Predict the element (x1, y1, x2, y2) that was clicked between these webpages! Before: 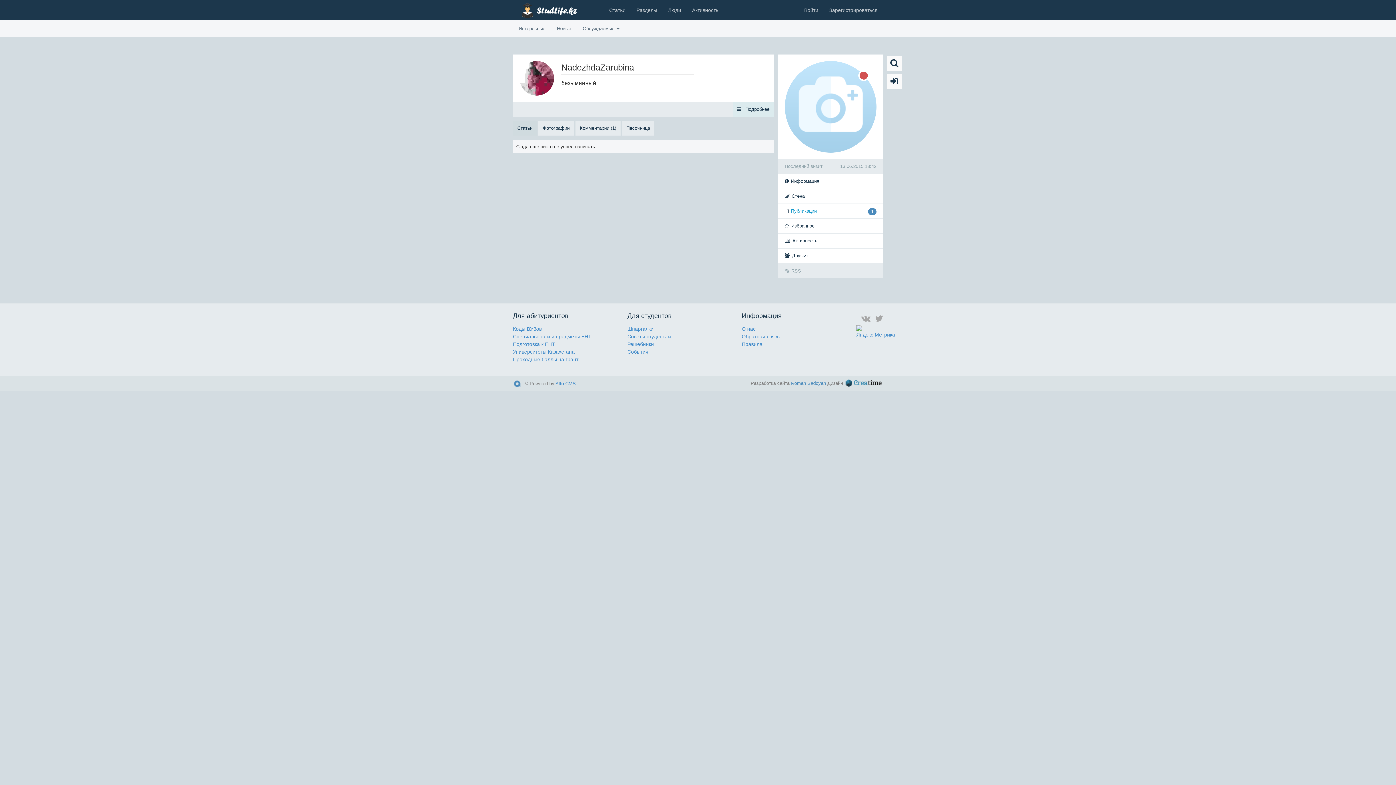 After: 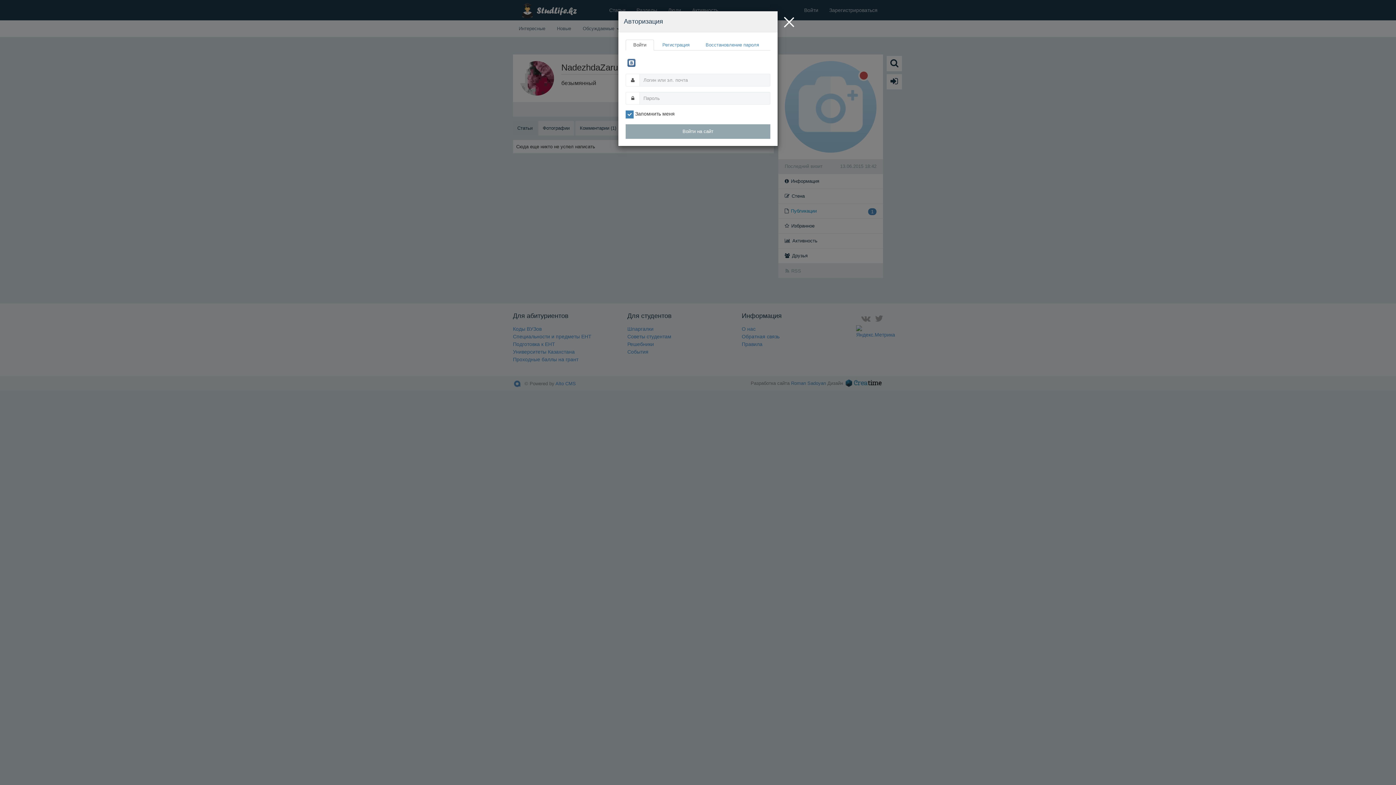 Action: label: Войти bbox: (798, 0, 824, 20)